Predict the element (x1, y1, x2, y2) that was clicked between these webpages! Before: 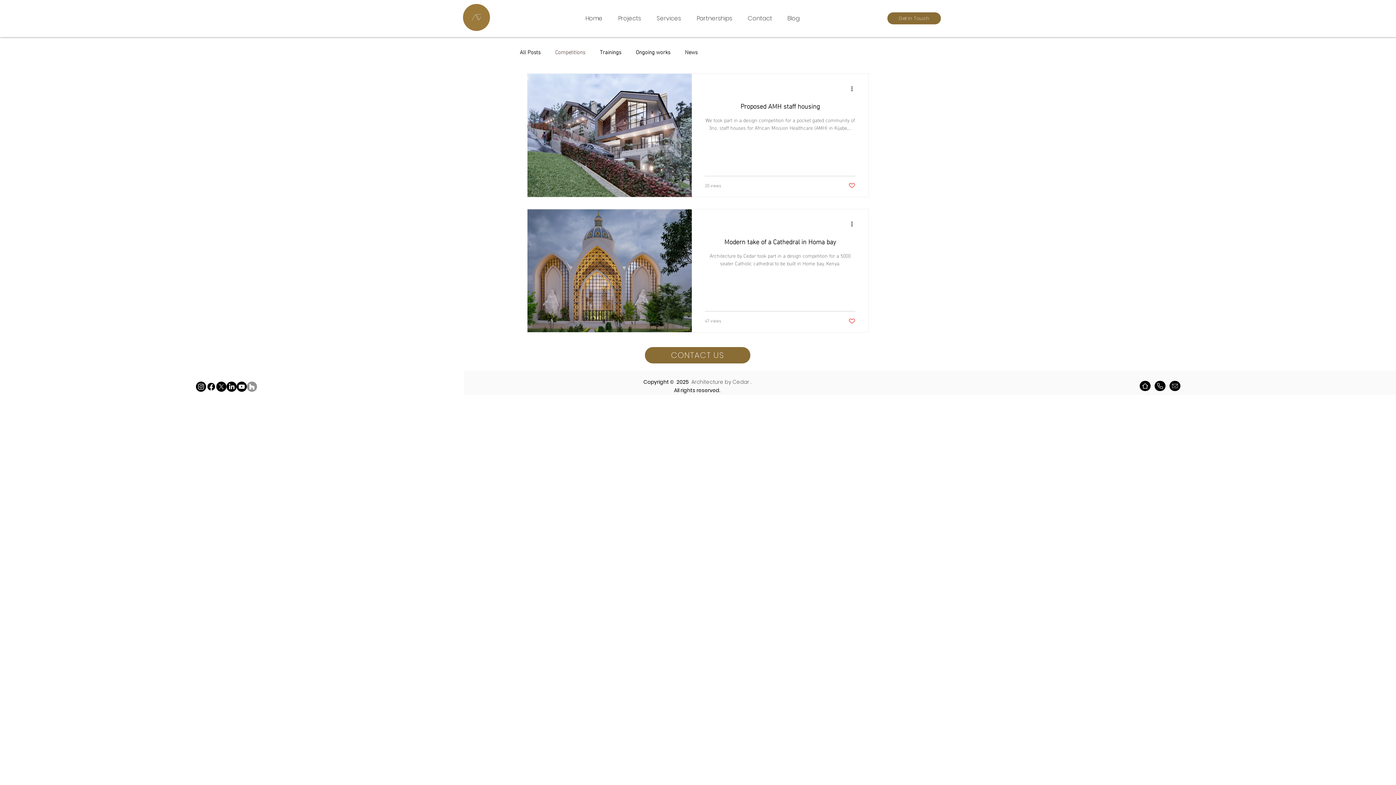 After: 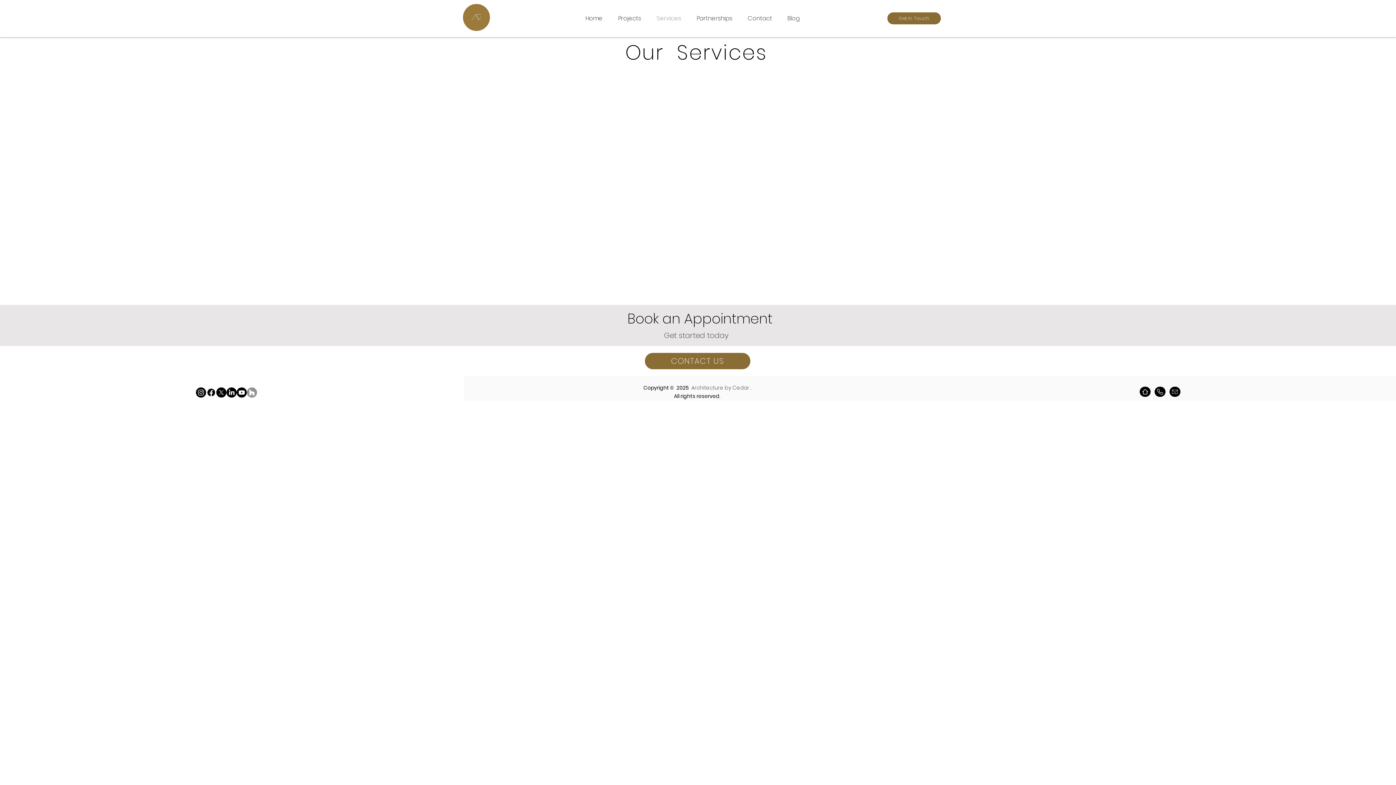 Action: bbox: (649, 12, 689, 24) label: Services